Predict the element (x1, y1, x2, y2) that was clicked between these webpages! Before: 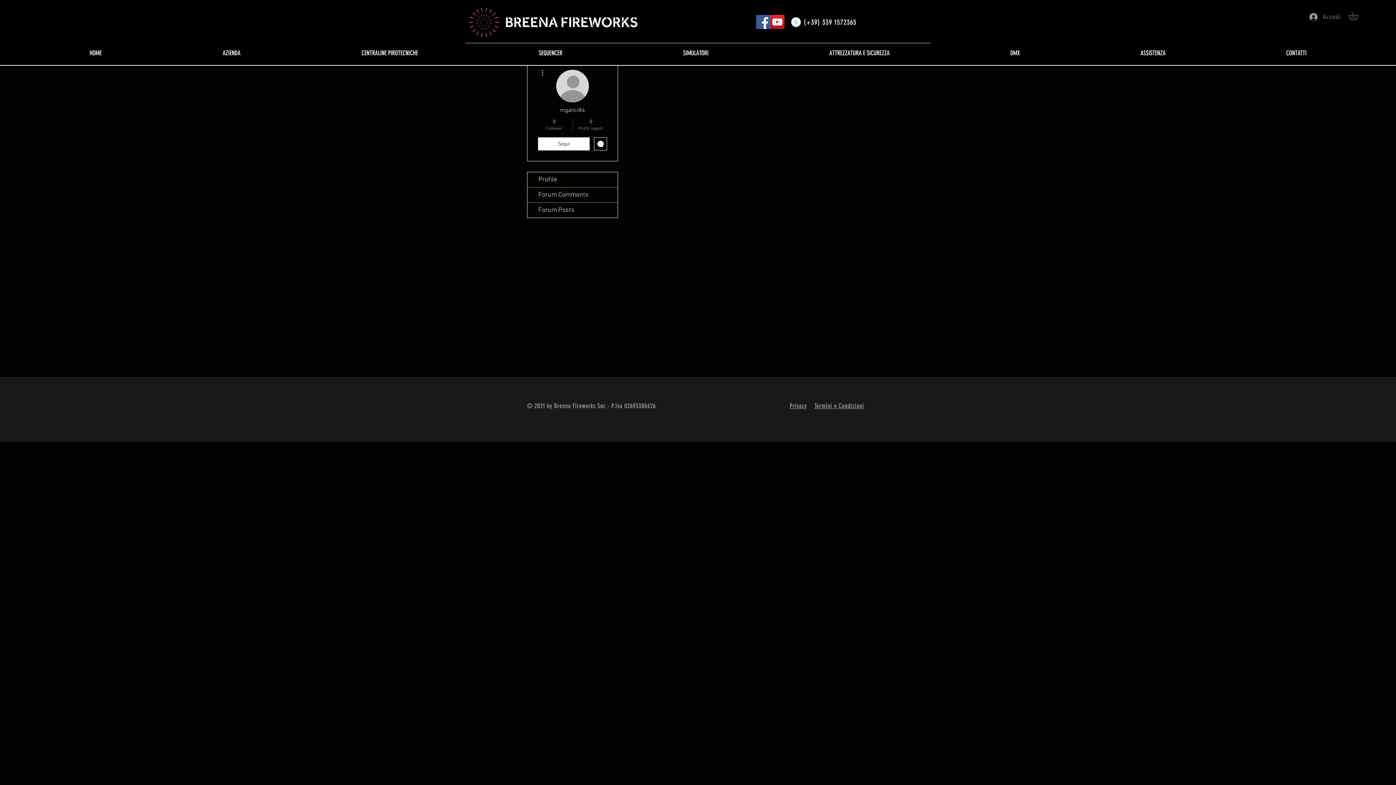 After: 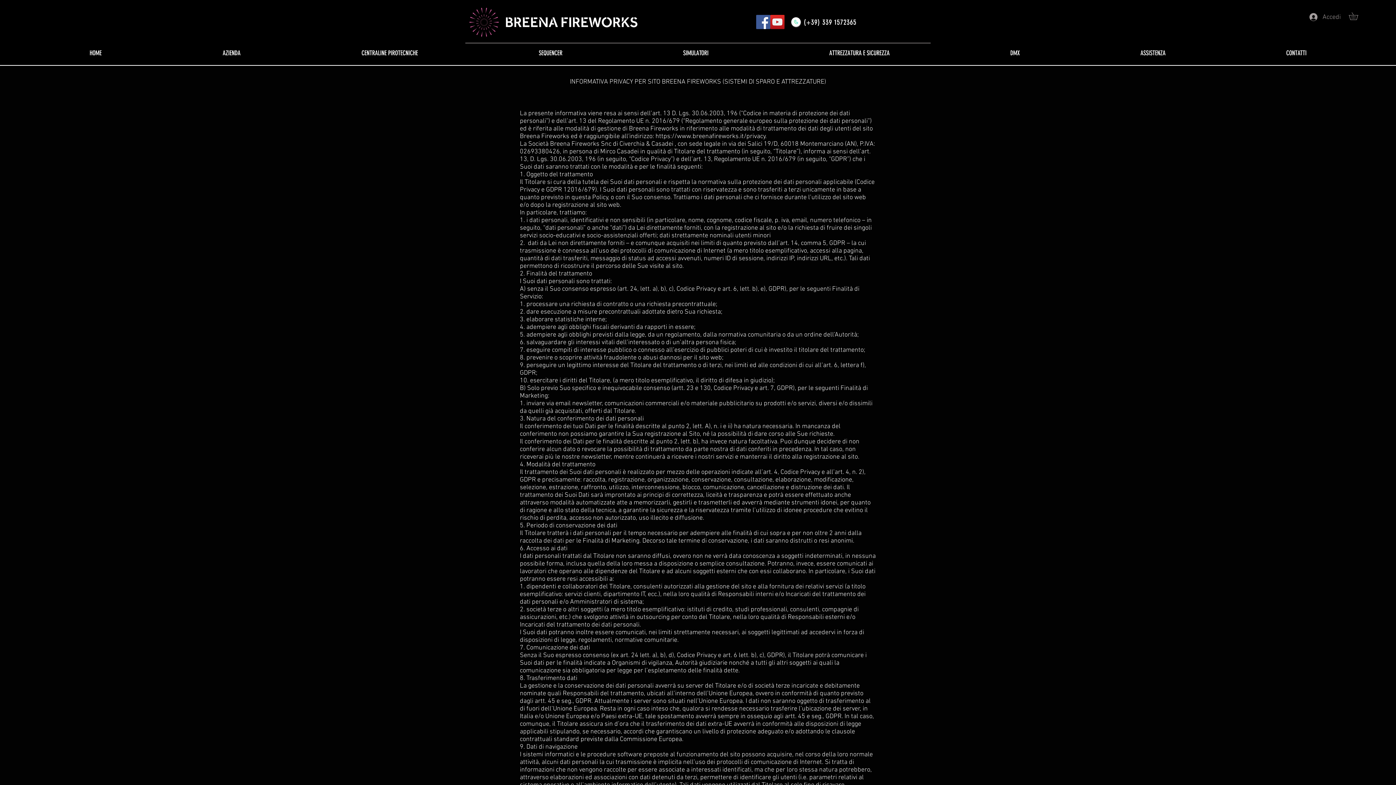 Action: label: Privacy bbox: (789, 402, 807, 410)